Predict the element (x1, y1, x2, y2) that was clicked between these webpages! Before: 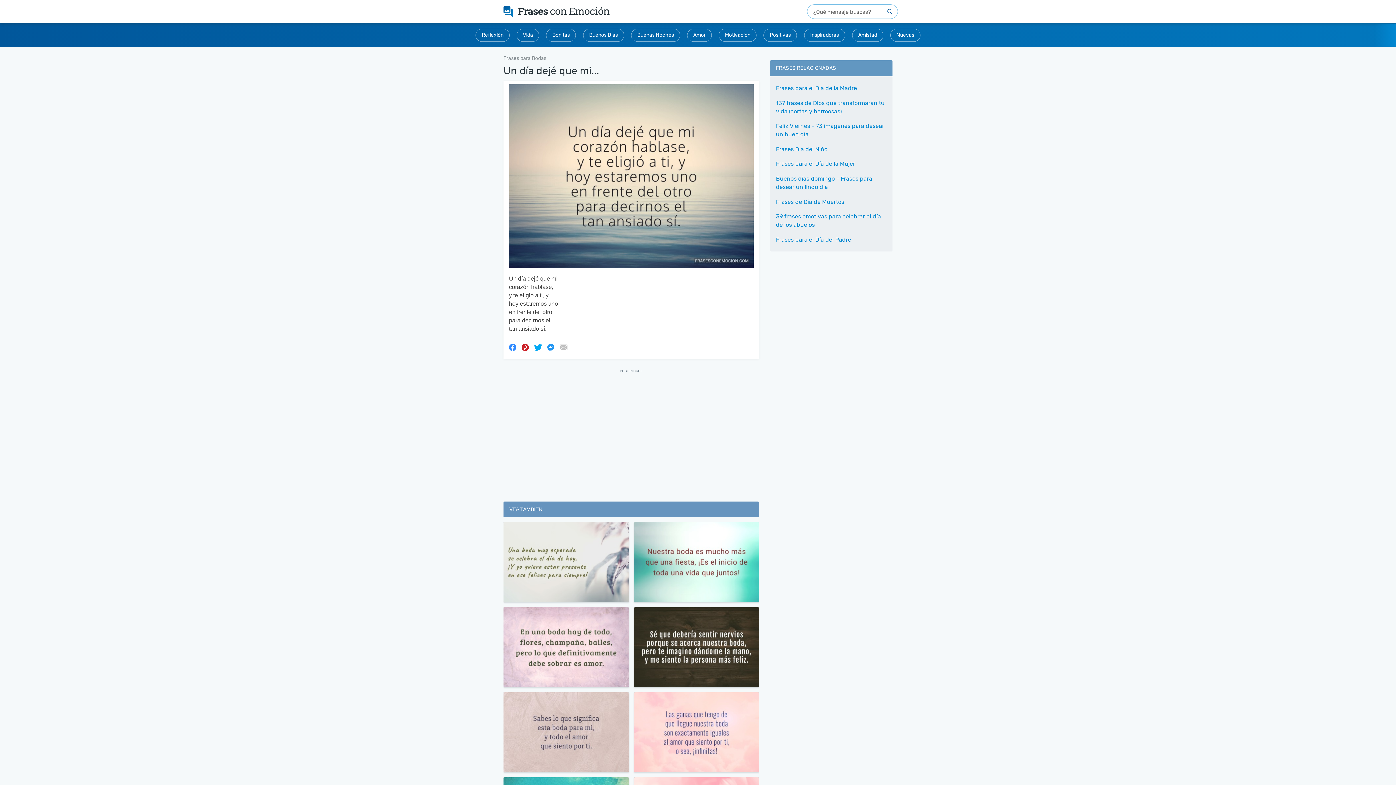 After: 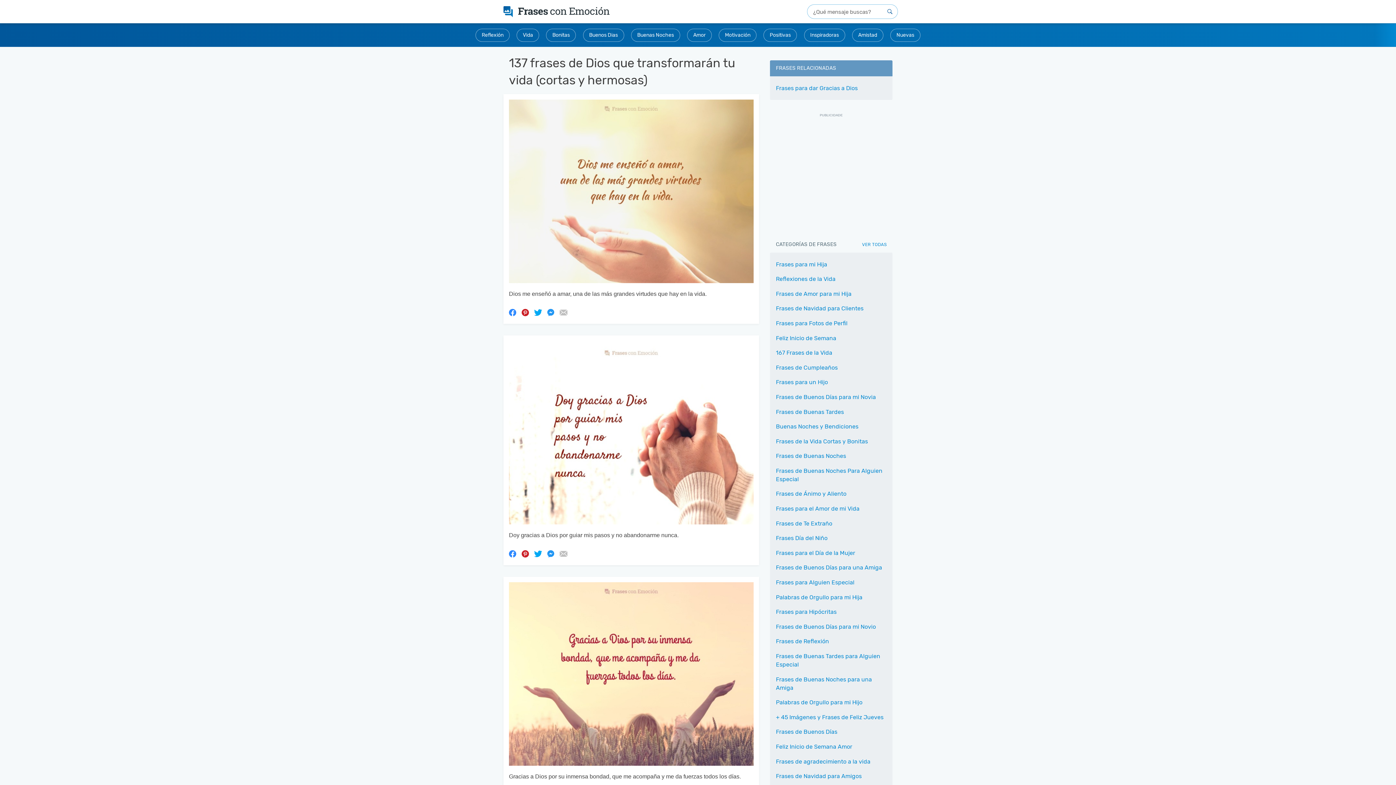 Action: bbox: (776, 97, 886, 117) label: 137 frases de Dios que transformarán tu vida (cortas y hermosas)